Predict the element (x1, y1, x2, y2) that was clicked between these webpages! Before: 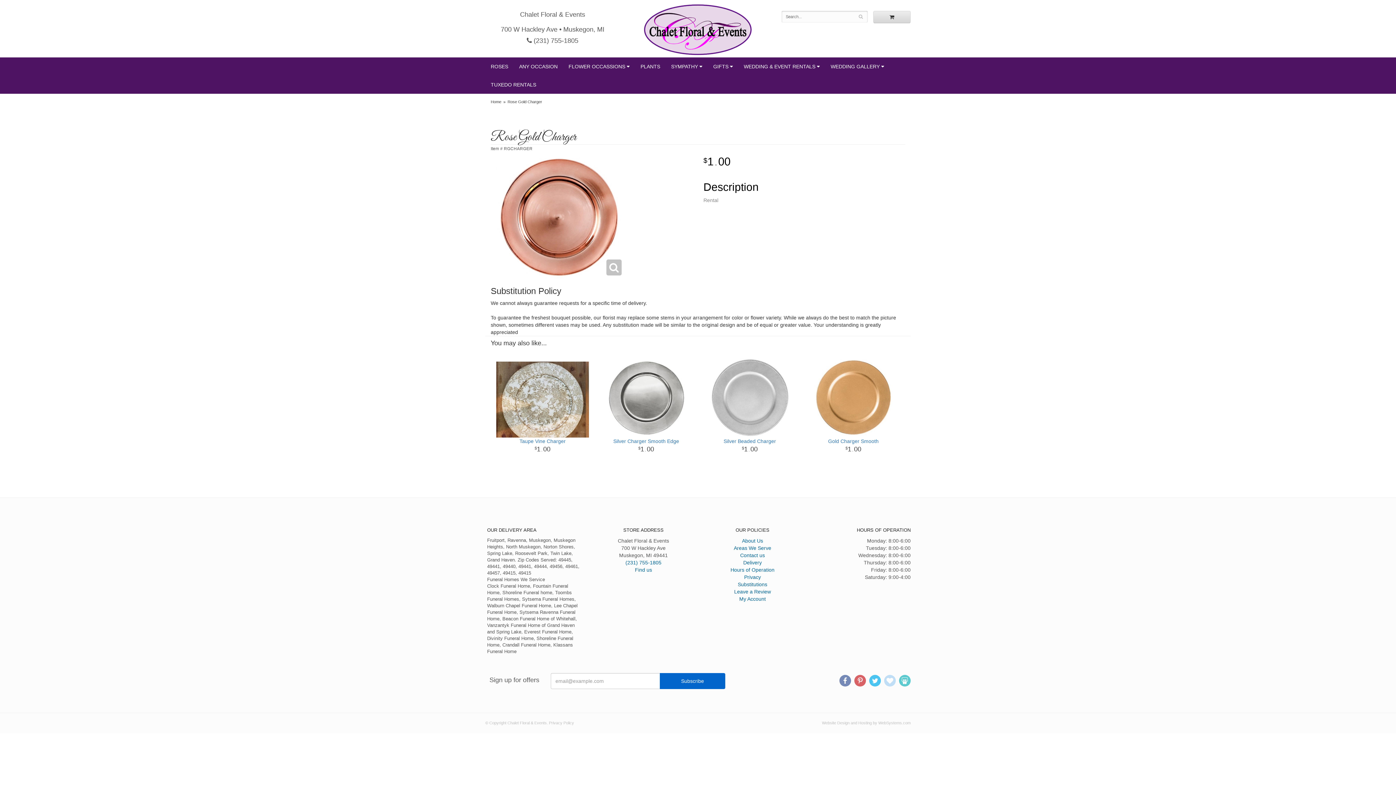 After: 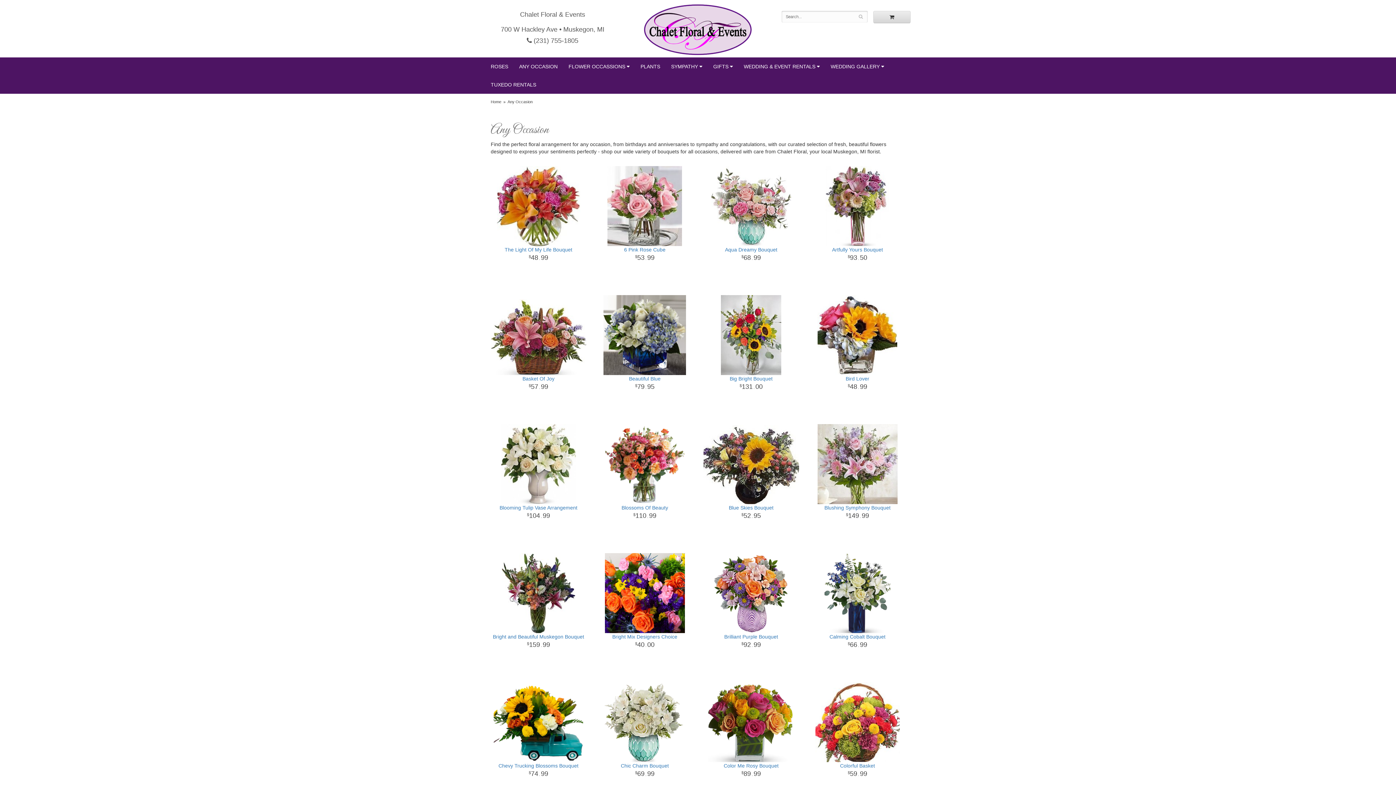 Action: label: ANY OCCASION bbox: (513, 57, 563, 75)